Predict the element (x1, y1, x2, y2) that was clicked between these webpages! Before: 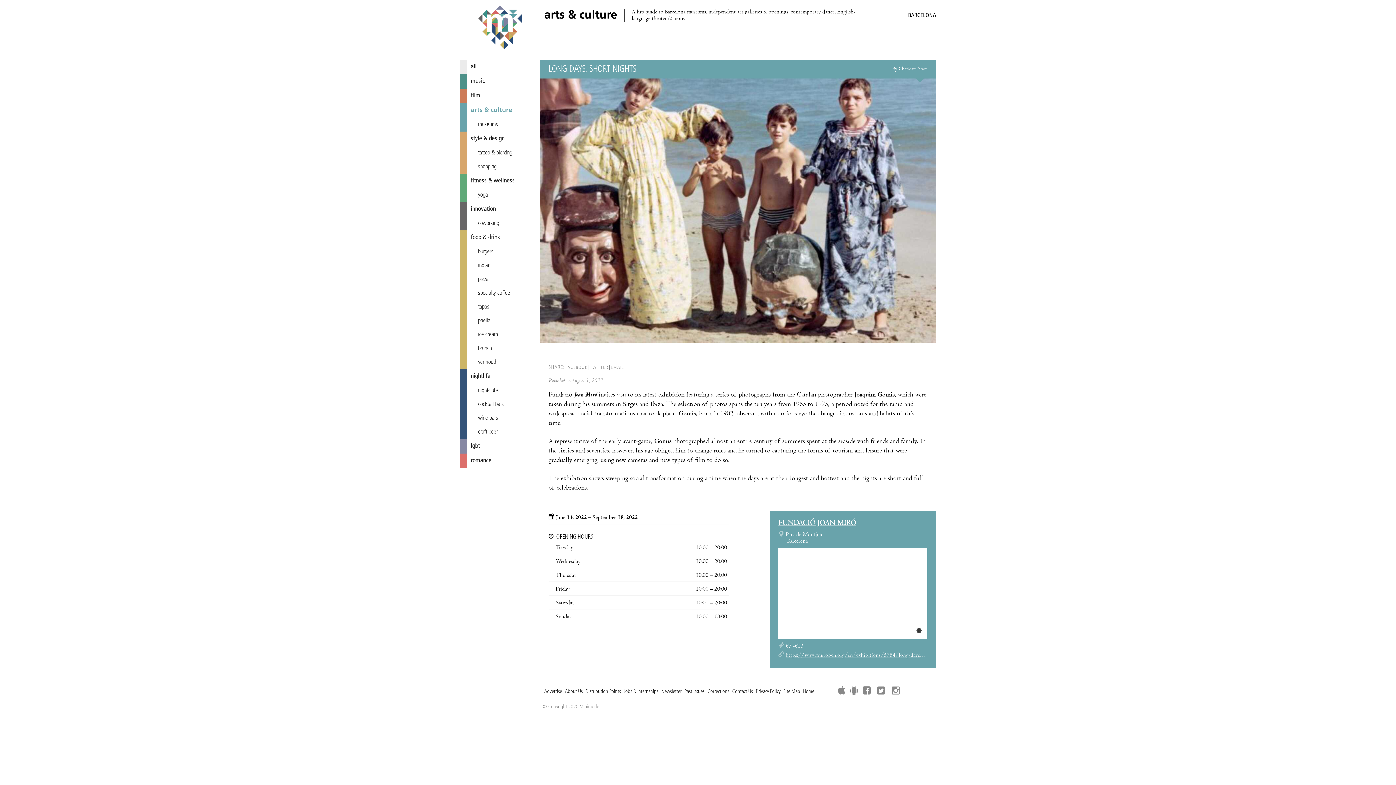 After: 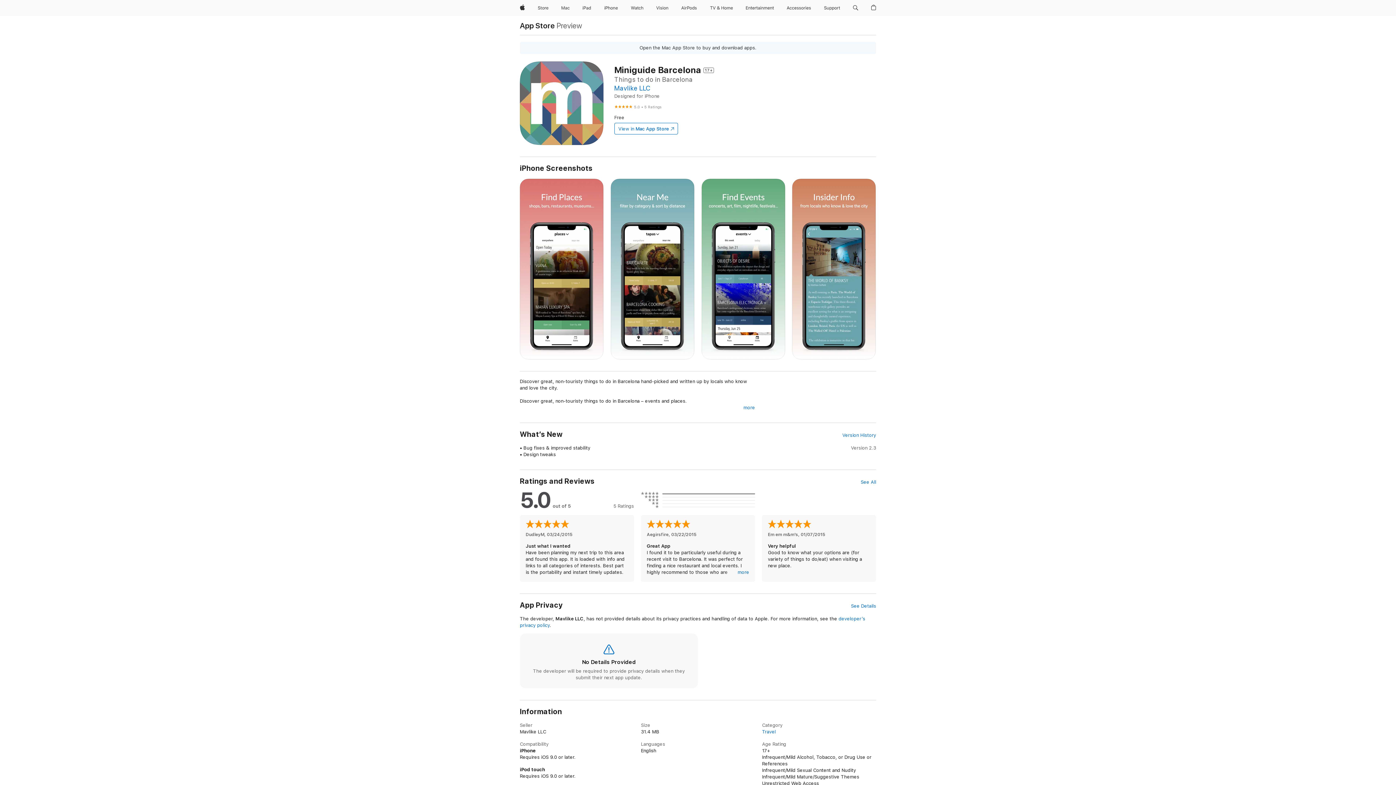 Action: bbox: (837, 686, 846, 695)